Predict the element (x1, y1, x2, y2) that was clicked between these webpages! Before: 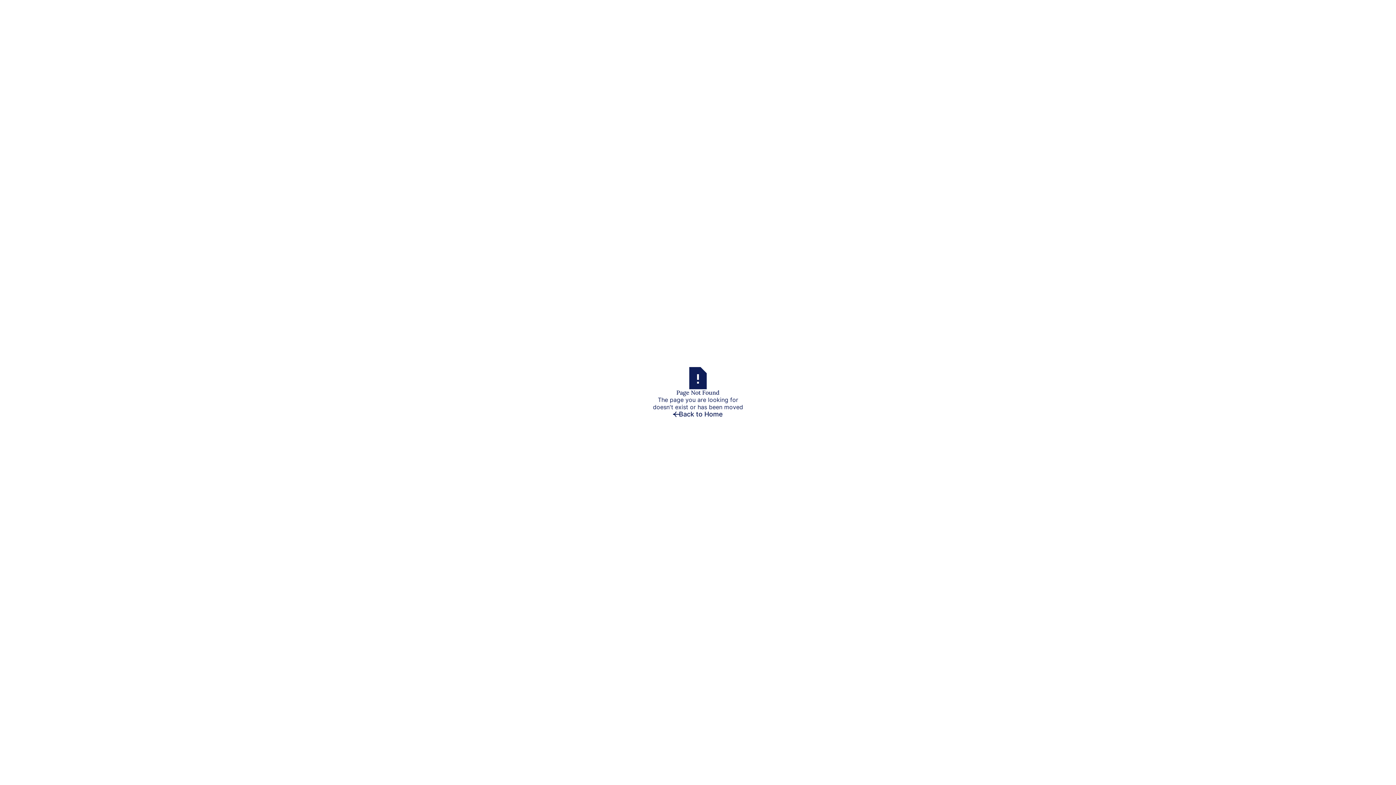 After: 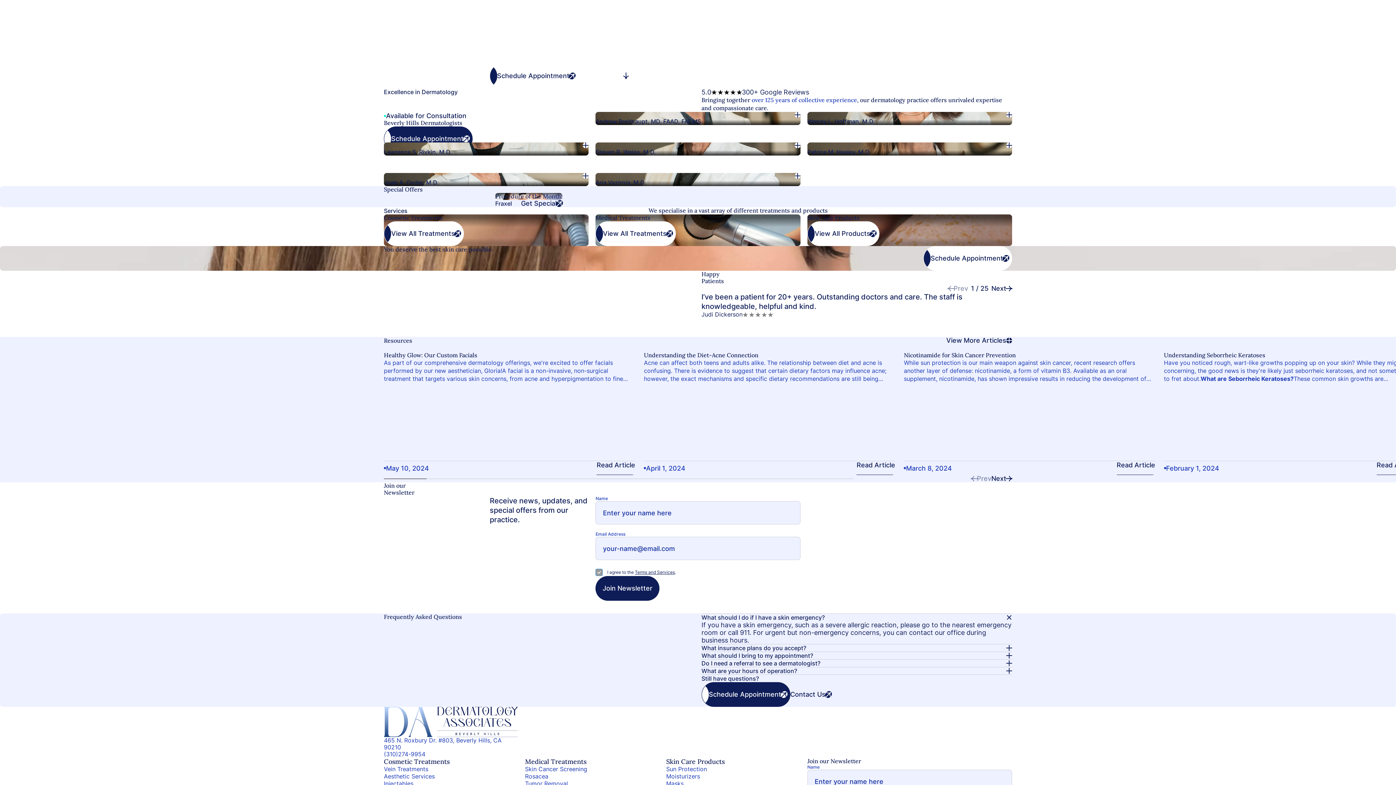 Action: label: Back to Home bbox: (673, 410, 723, 418)